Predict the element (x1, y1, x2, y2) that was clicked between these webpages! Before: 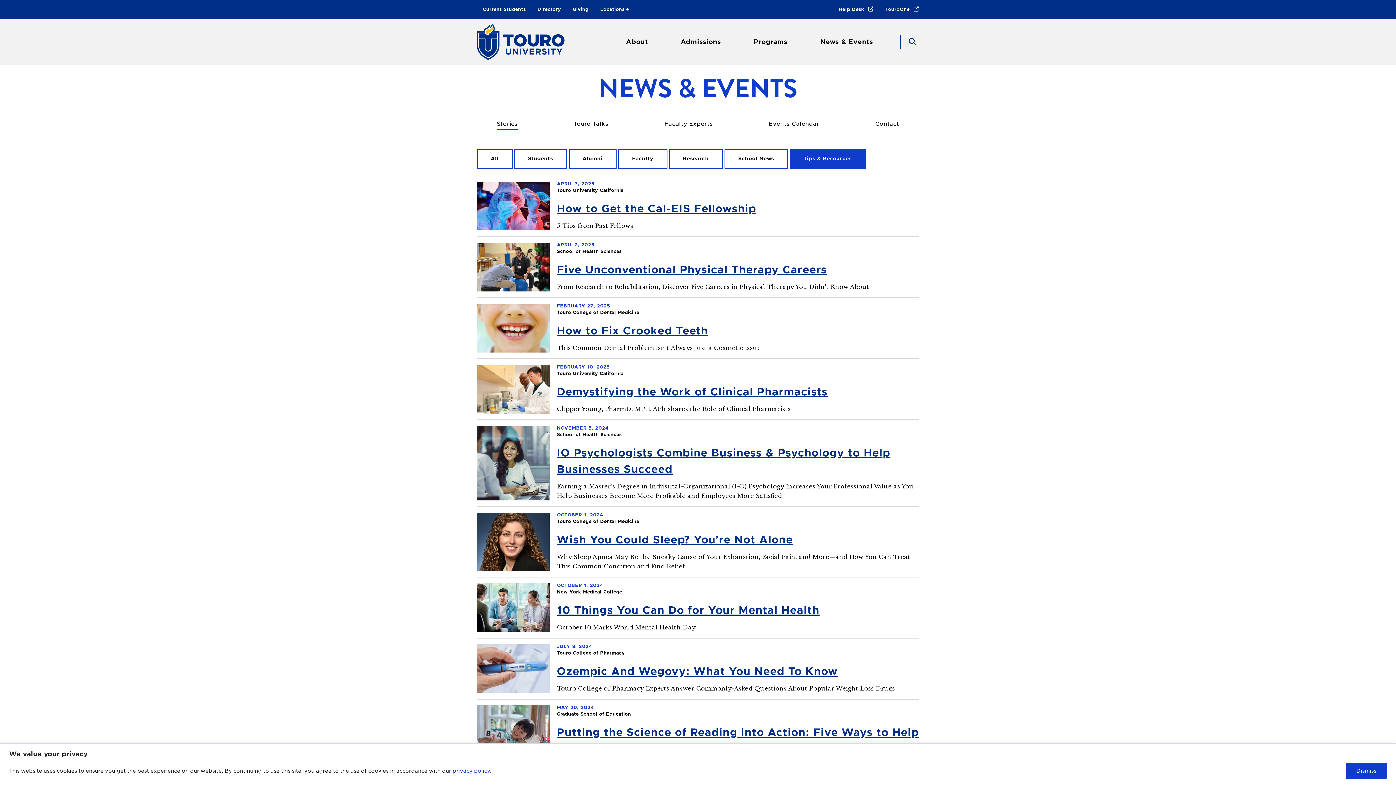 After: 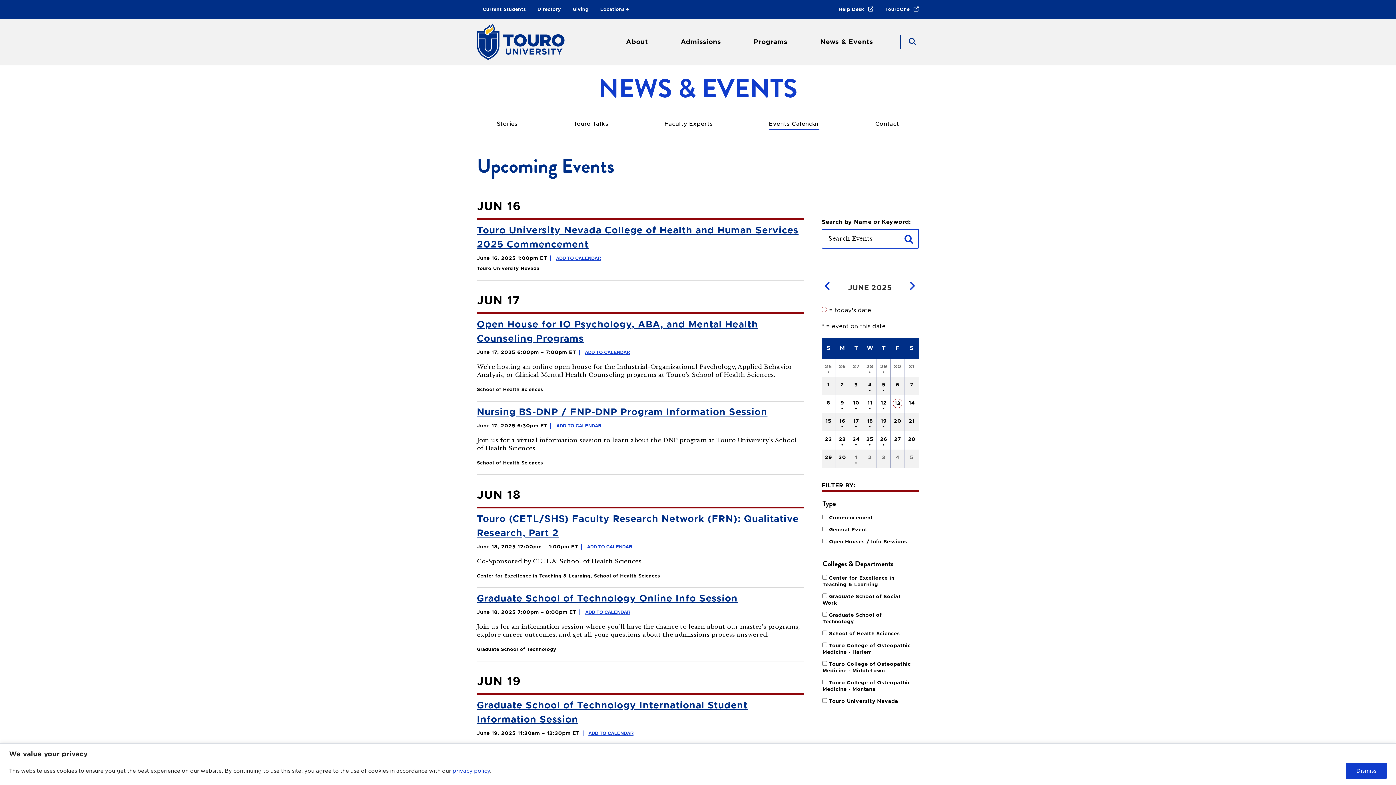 Action: label: Events Calendar bbox: (769, 121, 819, 126)